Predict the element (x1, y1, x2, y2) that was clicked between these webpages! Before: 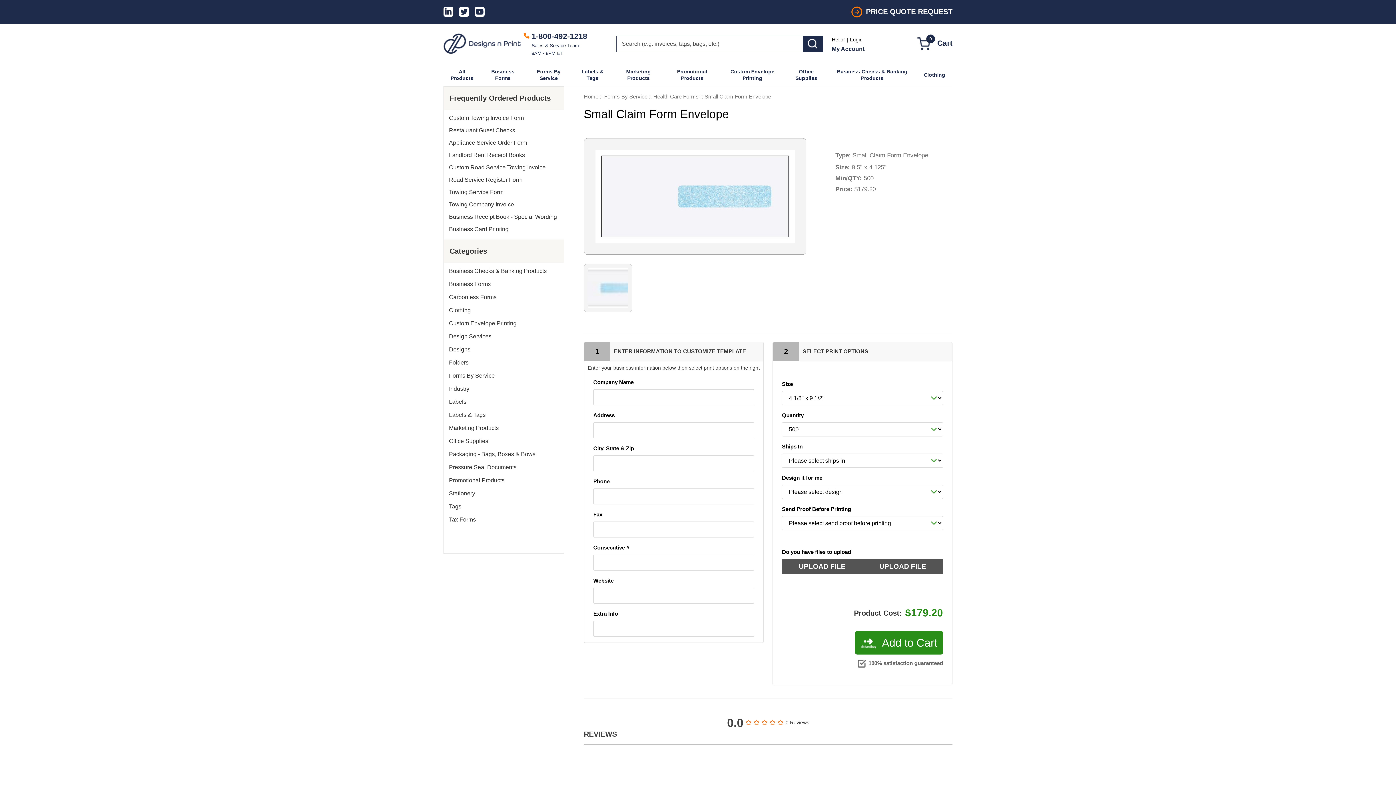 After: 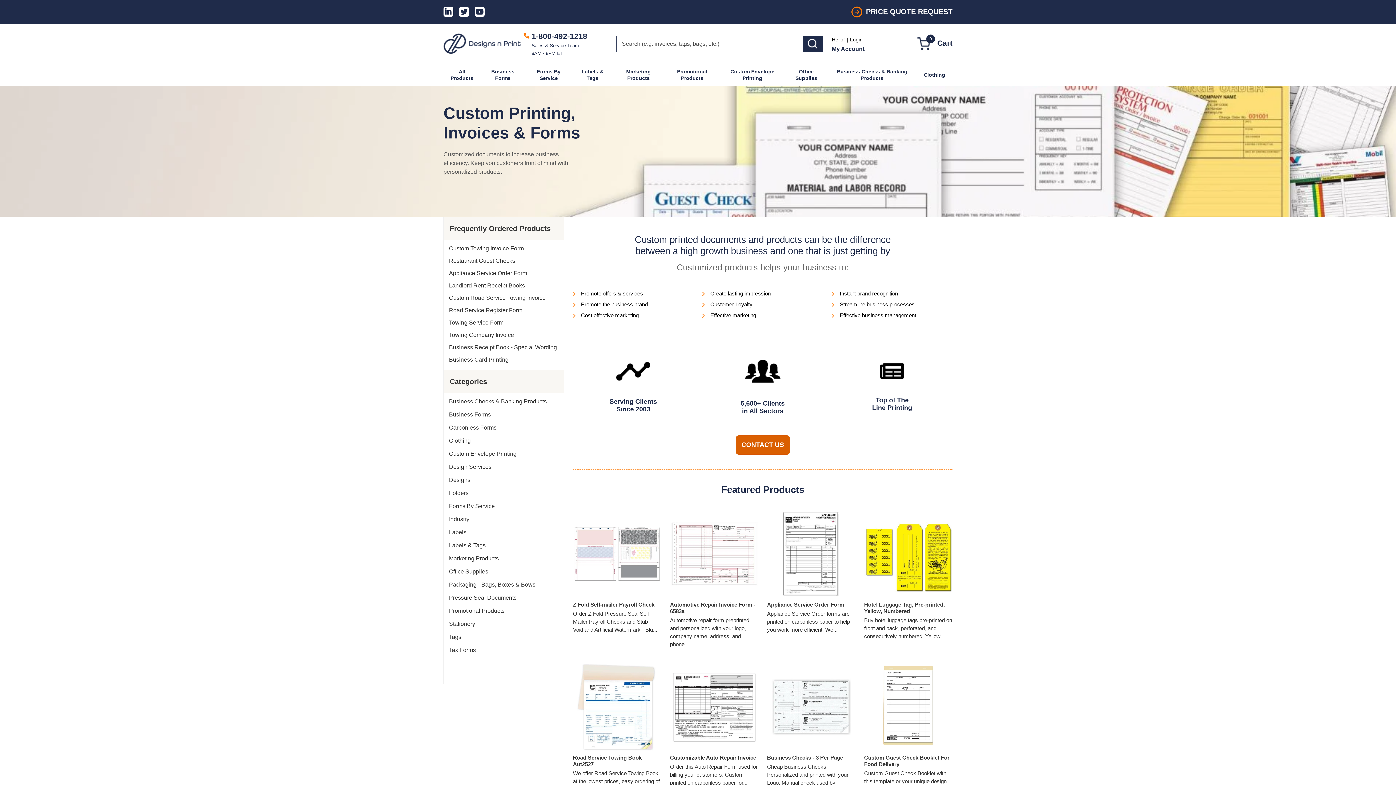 Action: bbox: (584, 93, 600, 99) label: Home 